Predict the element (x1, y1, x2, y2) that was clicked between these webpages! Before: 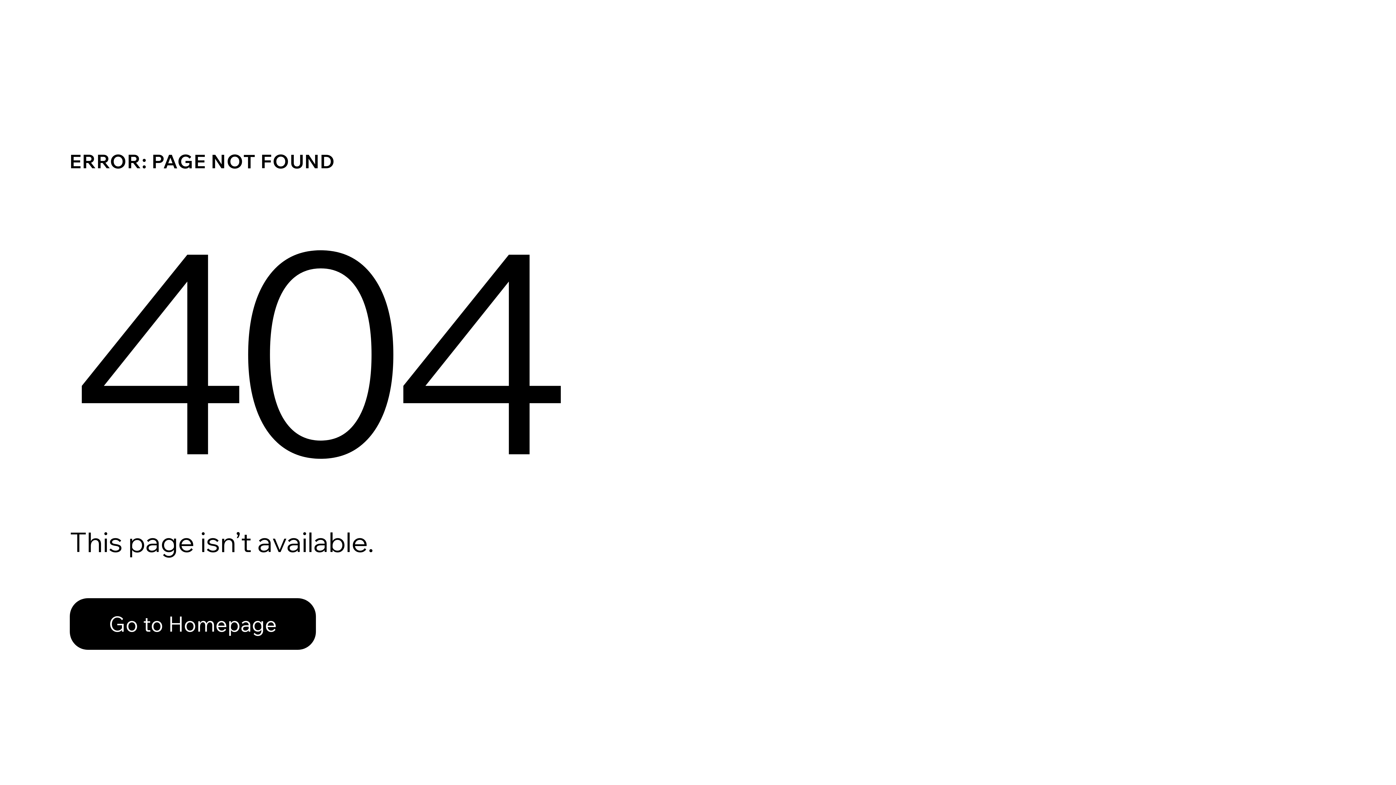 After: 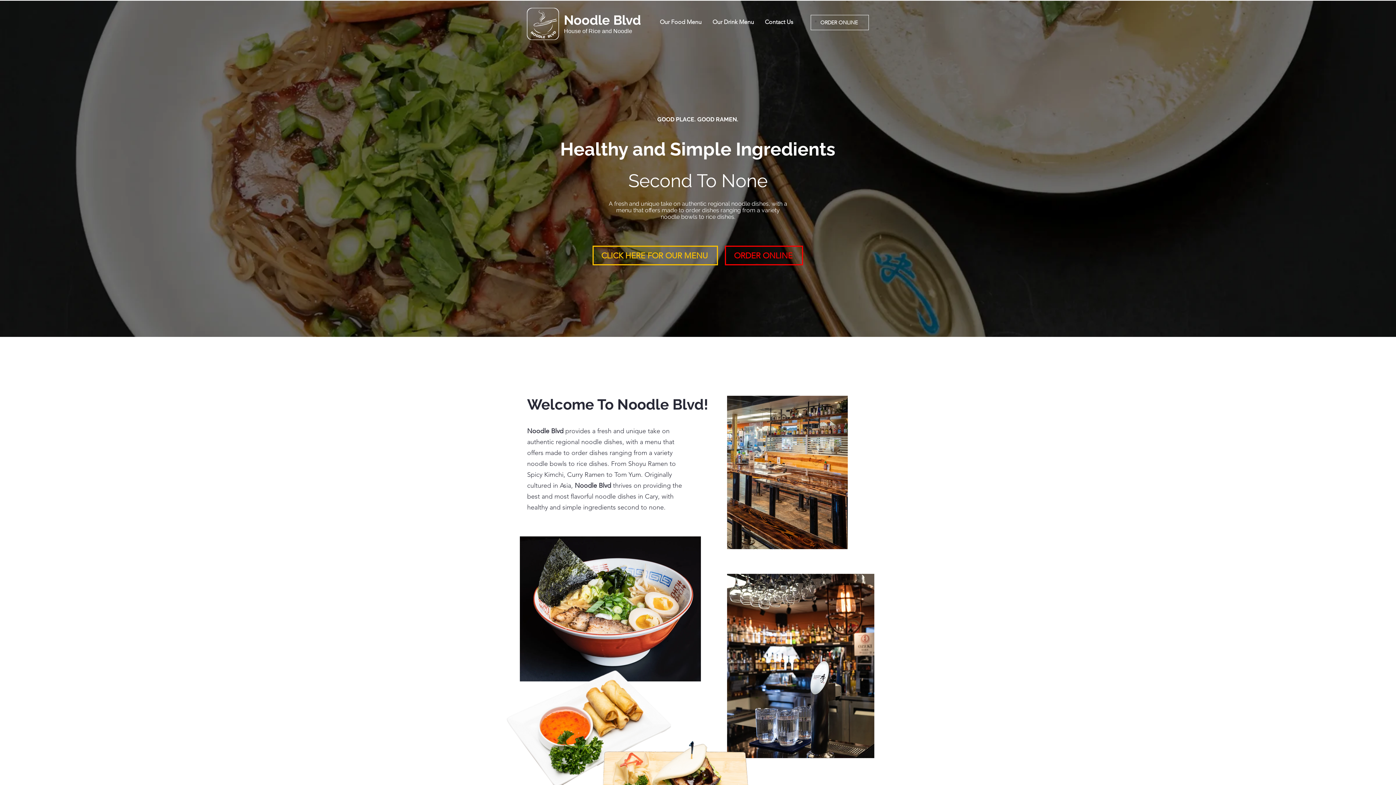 Action: bbox: (69, 598, 316, 650) label: Go to Homepage